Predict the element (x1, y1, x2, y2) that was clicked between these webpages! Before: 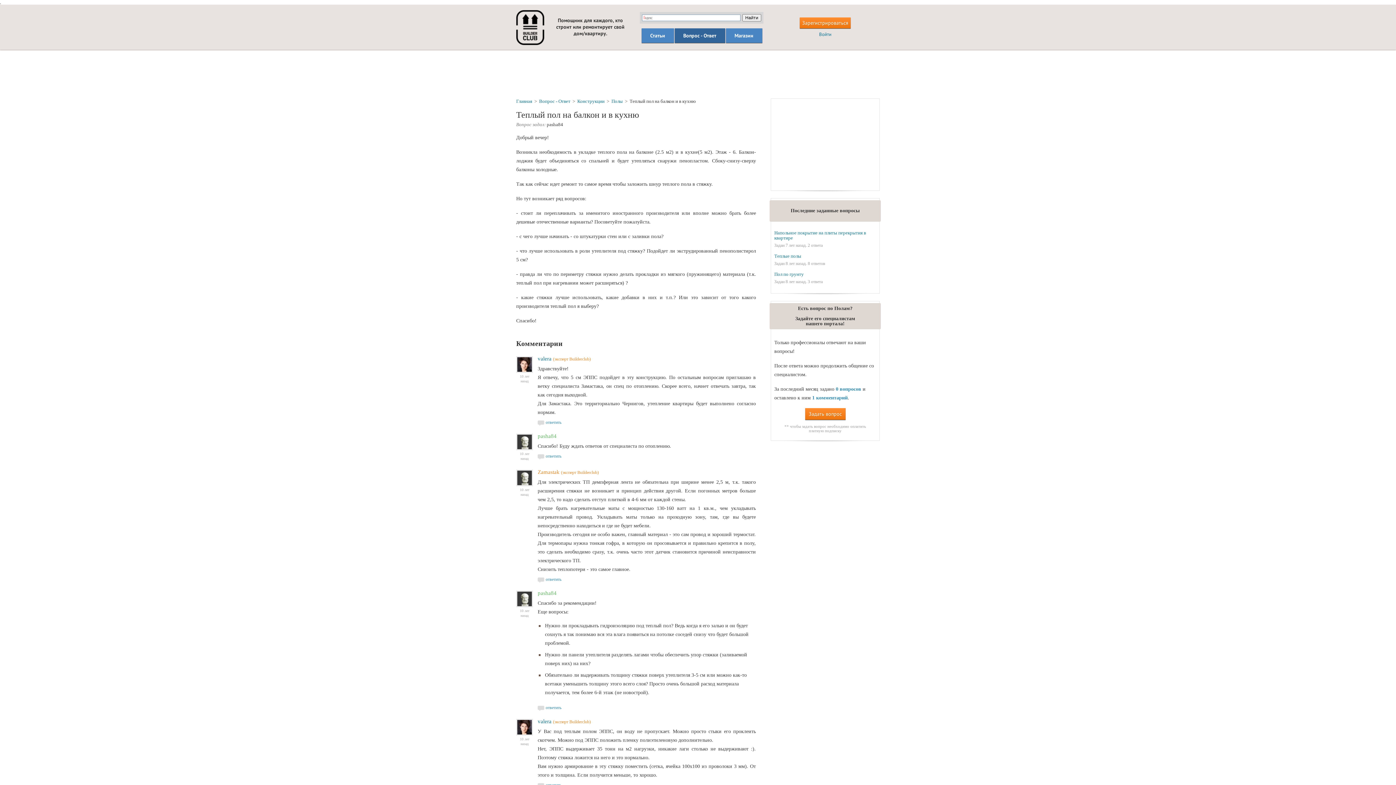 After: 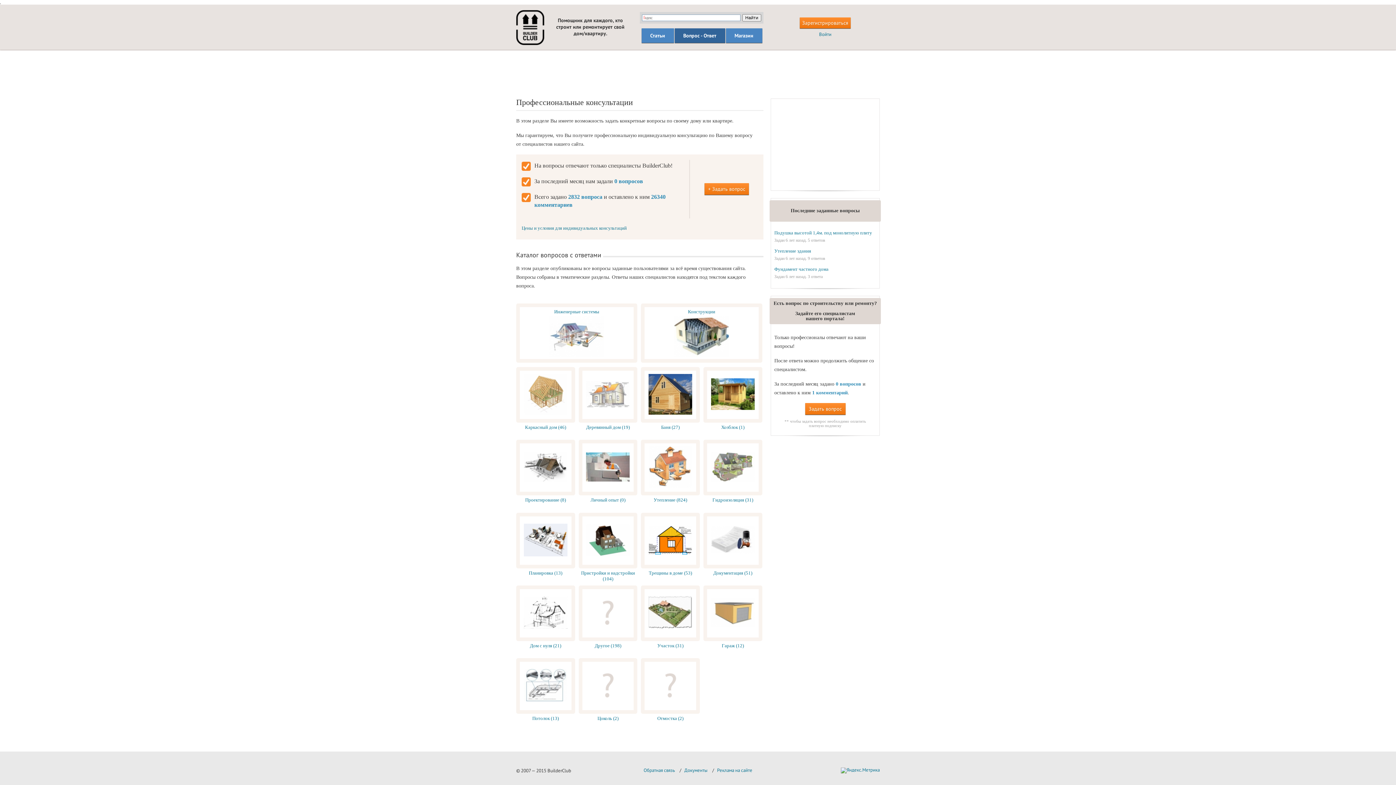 Action: label: Вопрос - Ответ bbox: (539, 98, 570, 104)